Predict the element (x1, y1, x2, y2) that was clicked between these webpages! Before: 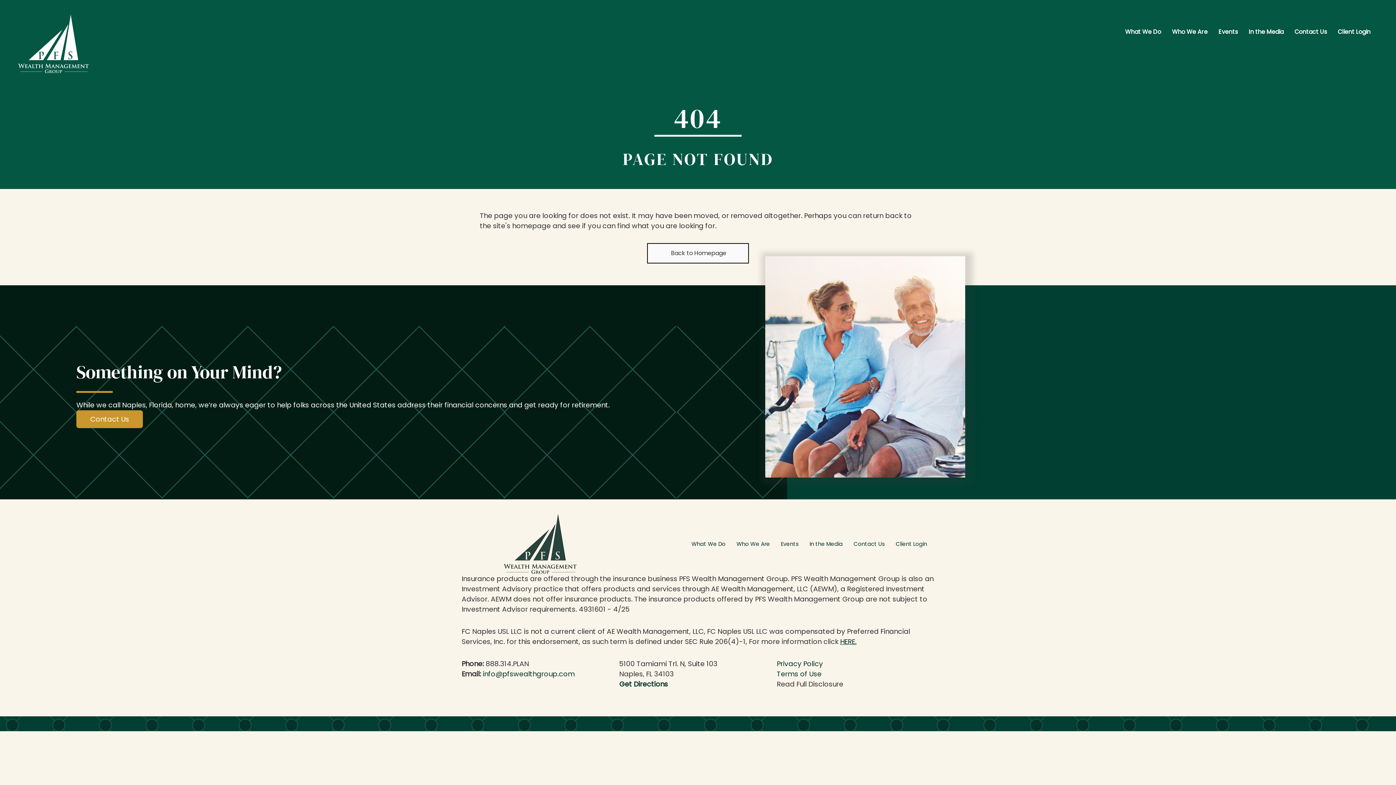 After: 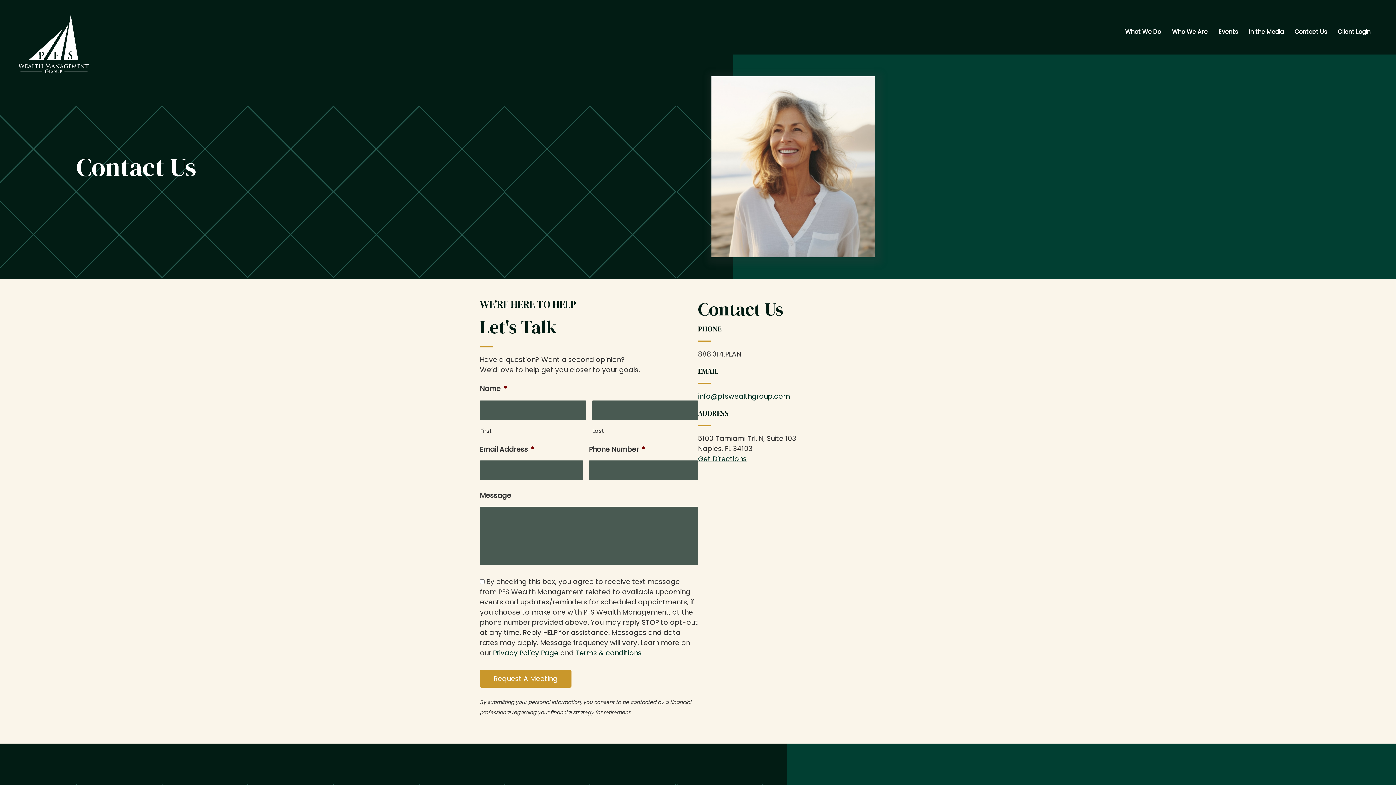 Action: label: Contact Us bbox: (852, 535, 890, 552)